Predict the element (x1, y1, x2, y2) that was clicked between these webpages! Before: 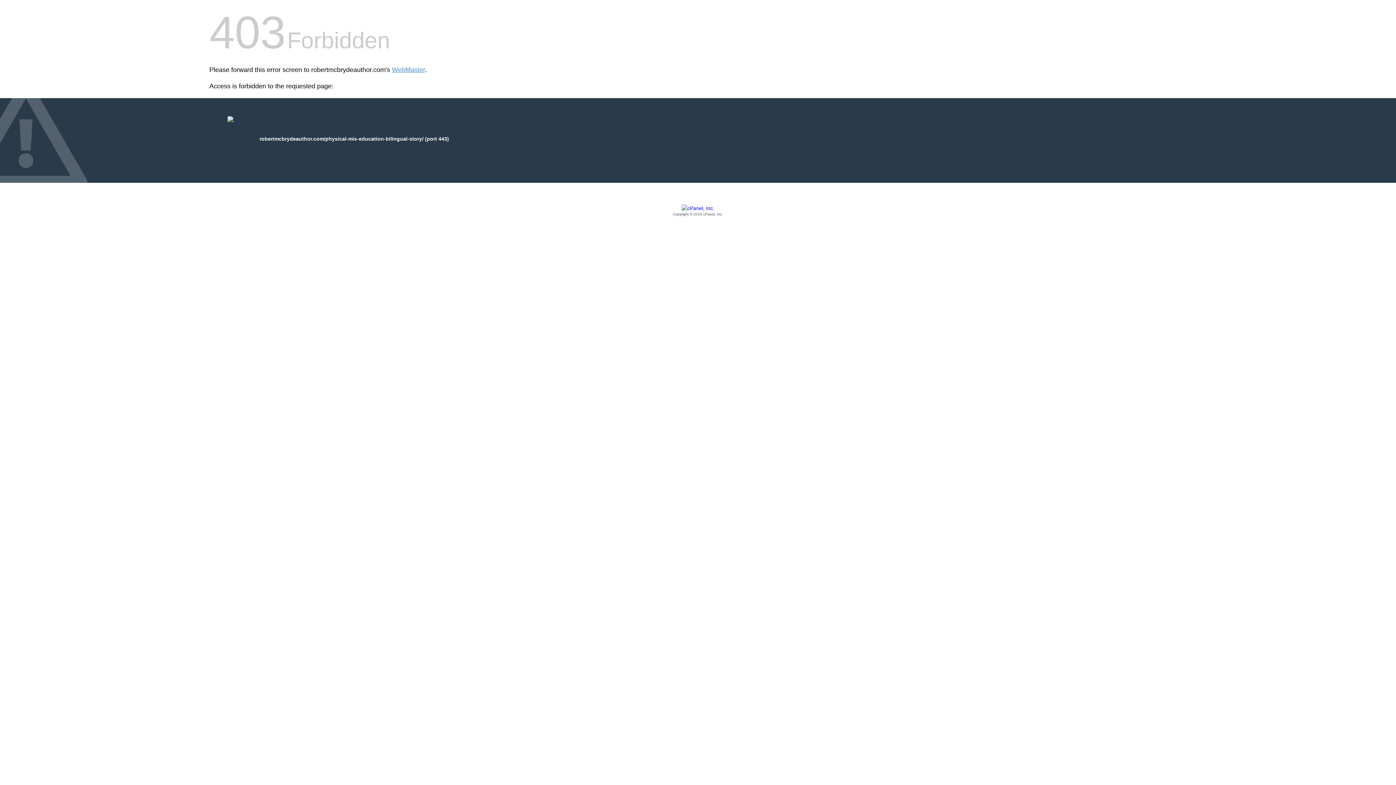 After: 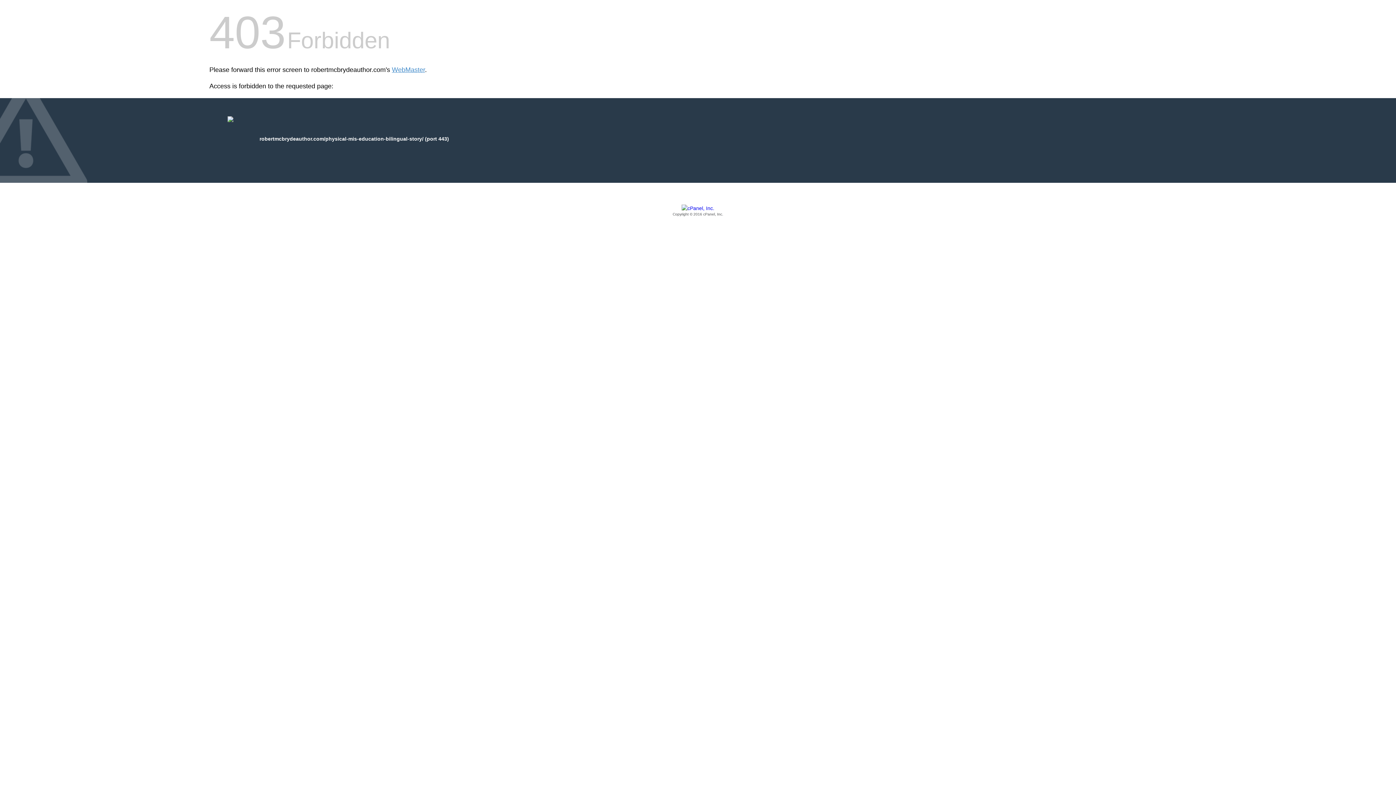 Action: label: Copyright © 2016 cPanel, Inc. bbox: (209, 205, 1186, 217)